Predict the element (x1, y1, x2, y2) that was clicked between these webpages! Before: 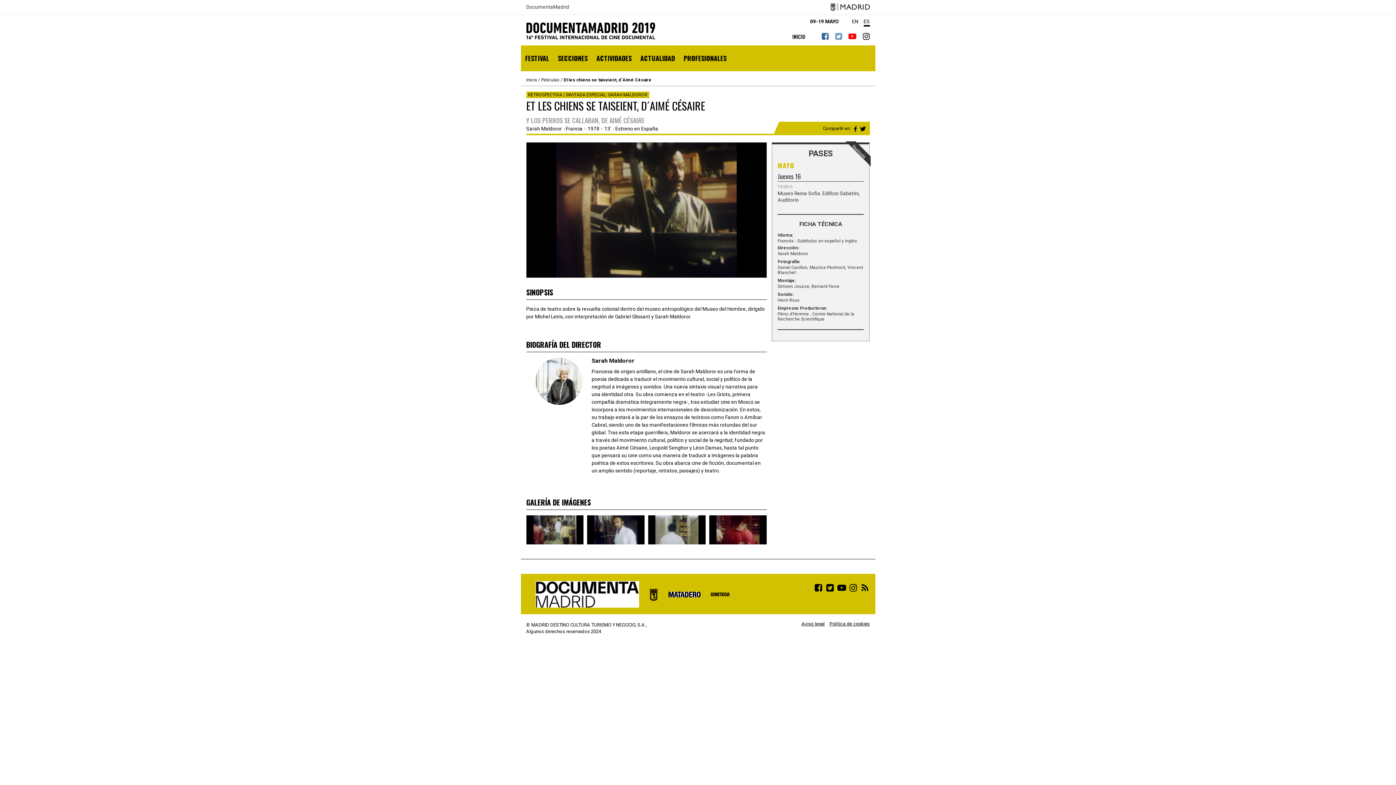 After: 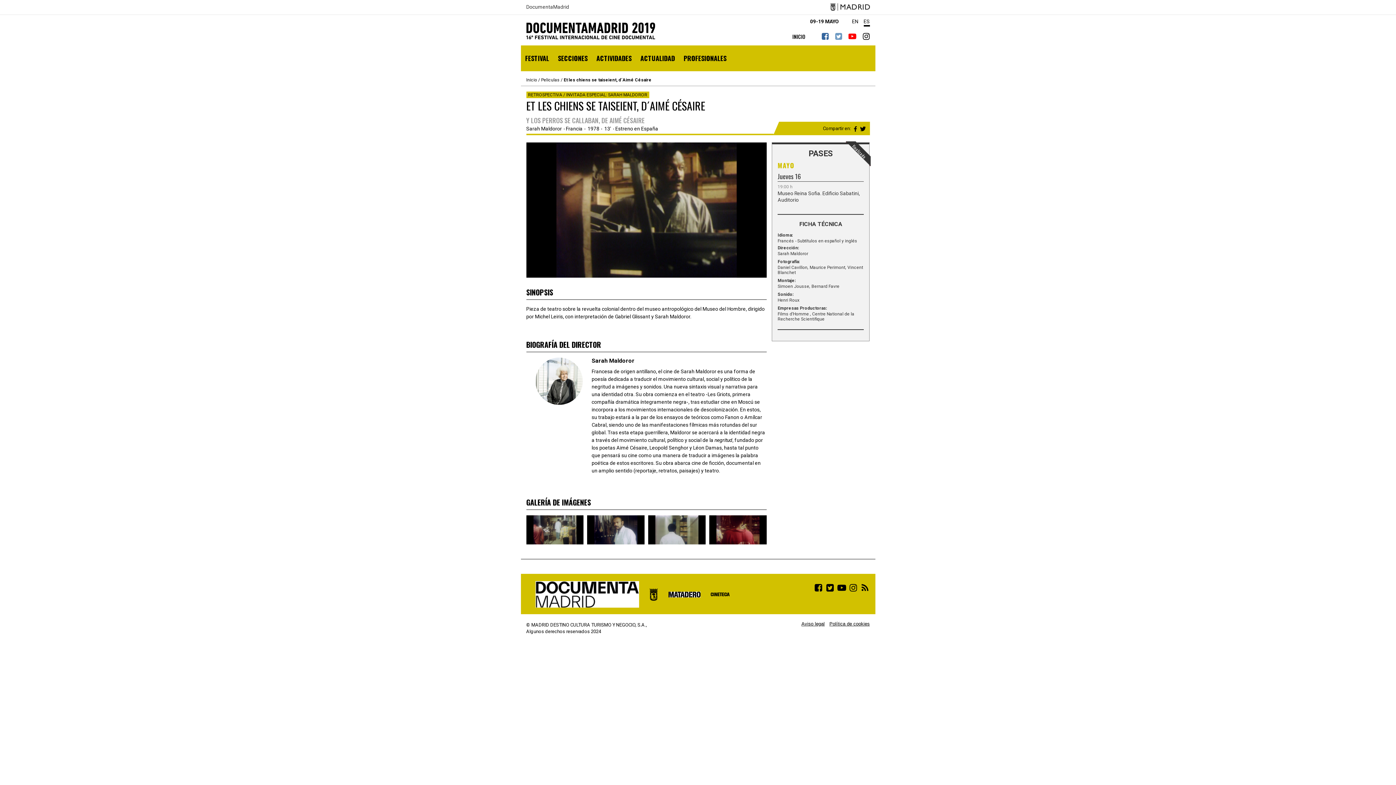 Action: bbox: (668, 592, 700, 597)